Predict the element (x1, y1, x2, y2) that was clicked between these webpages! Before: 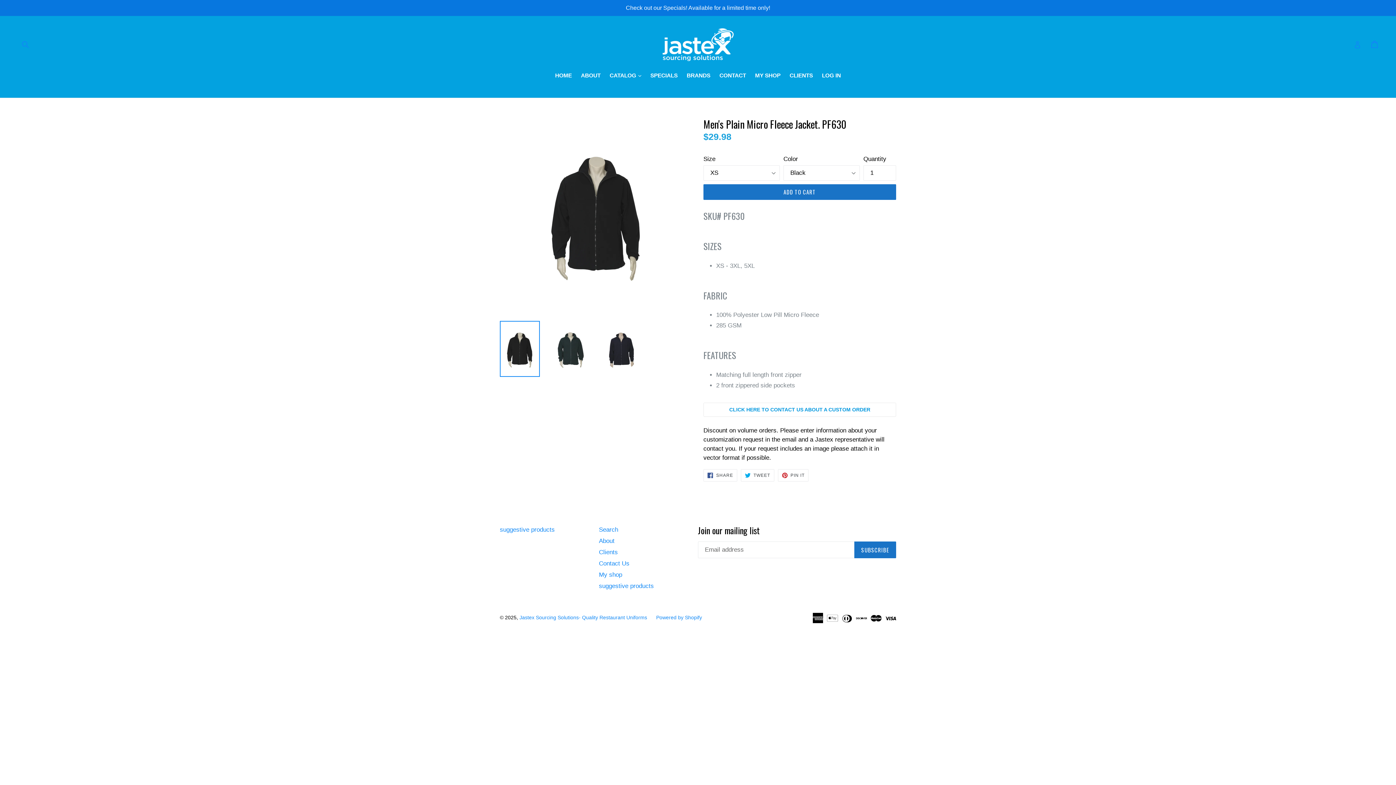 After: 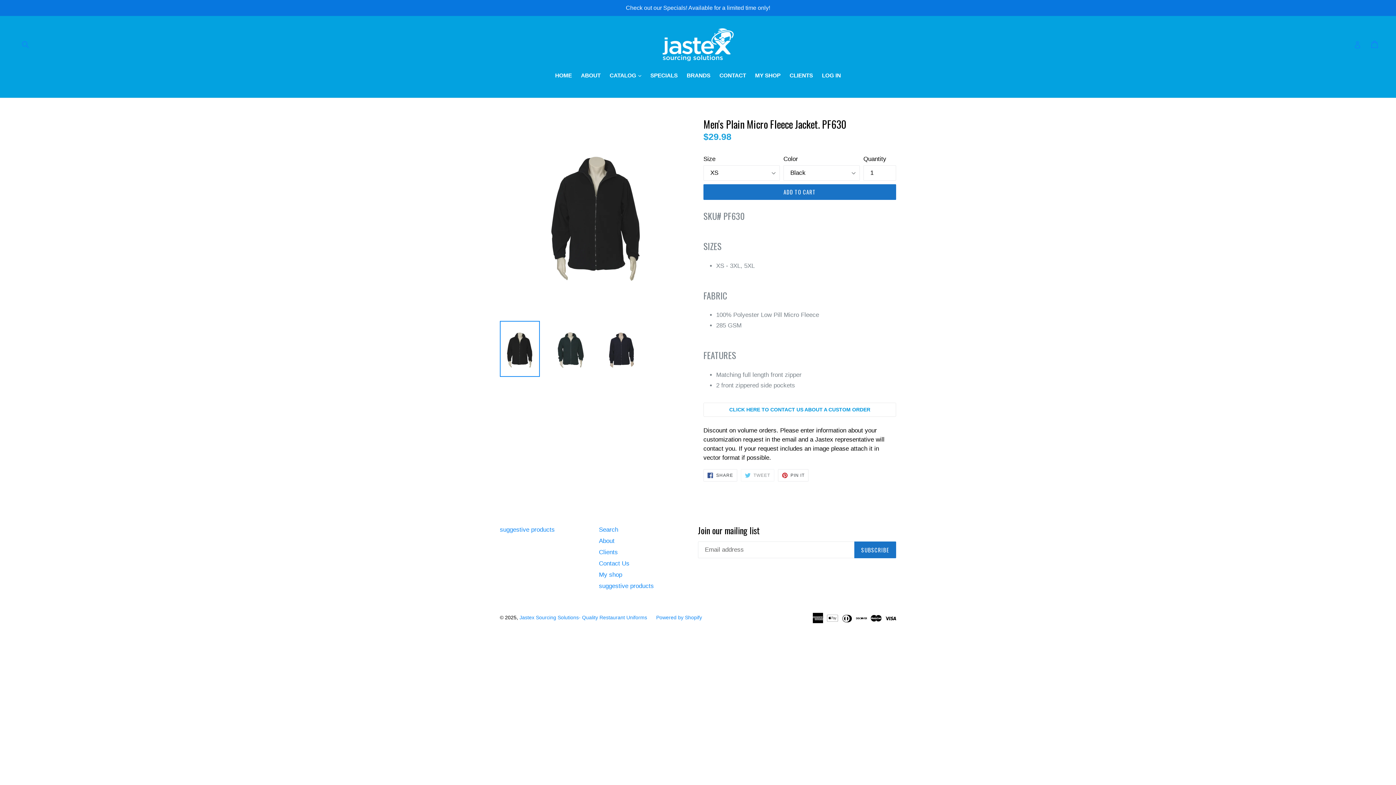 Action: label:  TWEET
TWEET ON TWITTER bbox: (741, 469, 774, 481)